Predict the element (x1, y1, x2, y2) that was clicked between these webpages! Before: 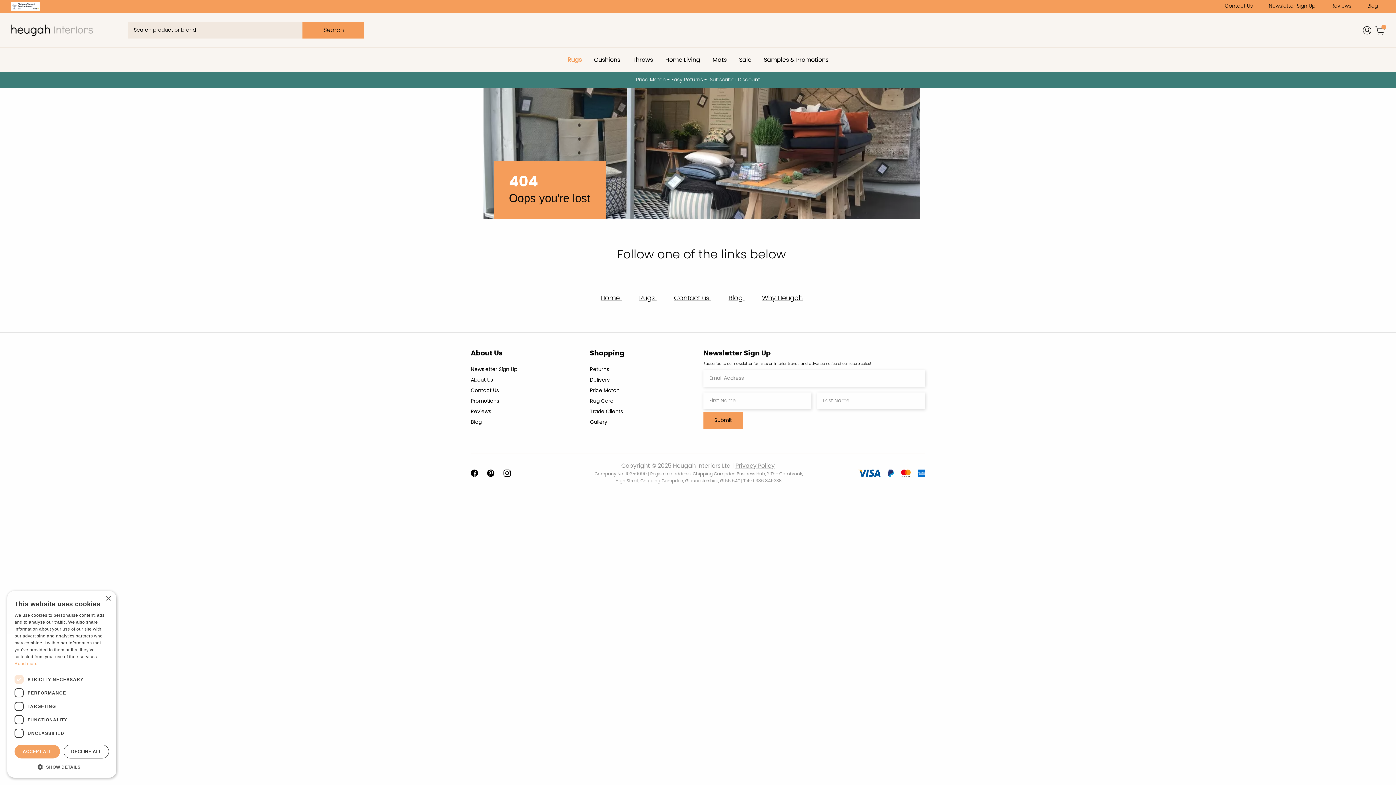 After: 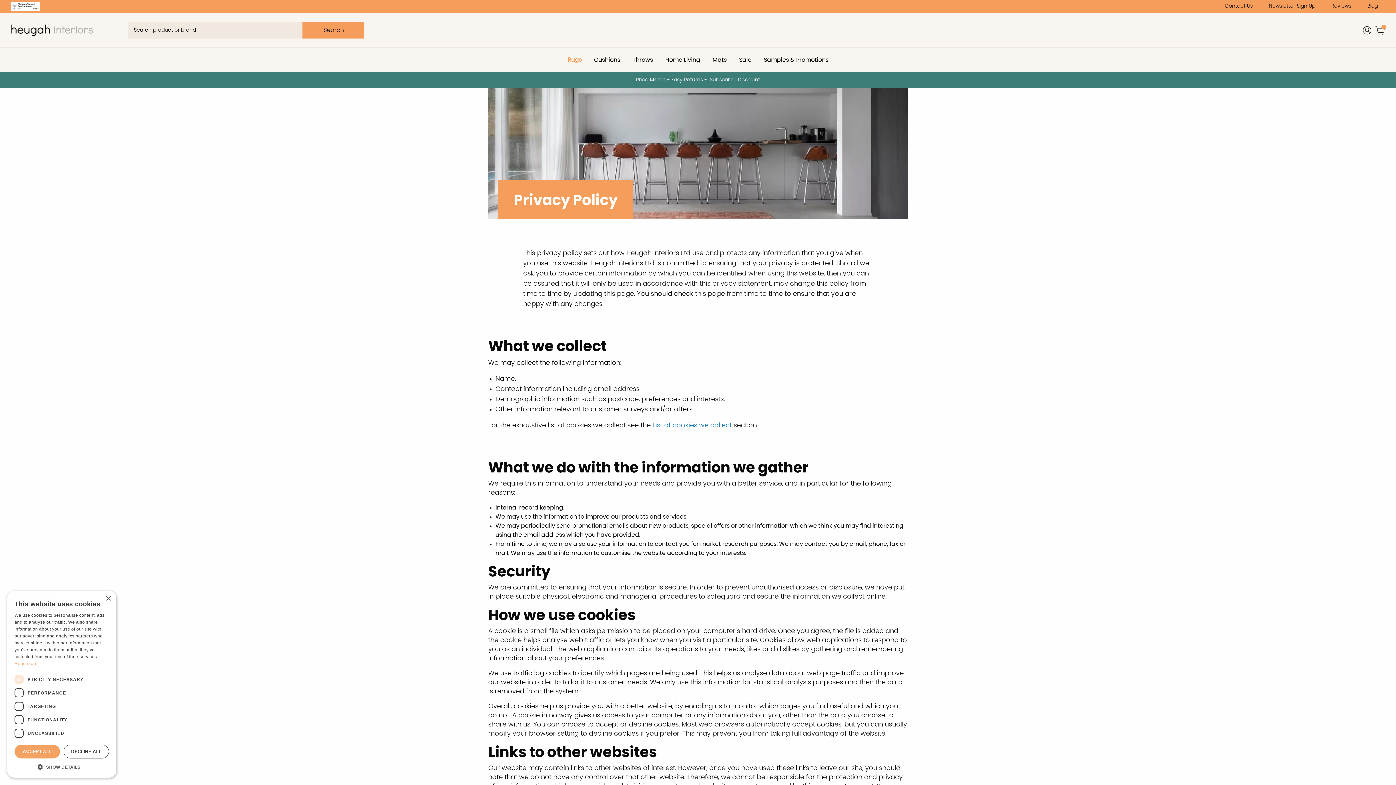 Action: bbox: (735, 463, 774, 469) label: Privacy Policy